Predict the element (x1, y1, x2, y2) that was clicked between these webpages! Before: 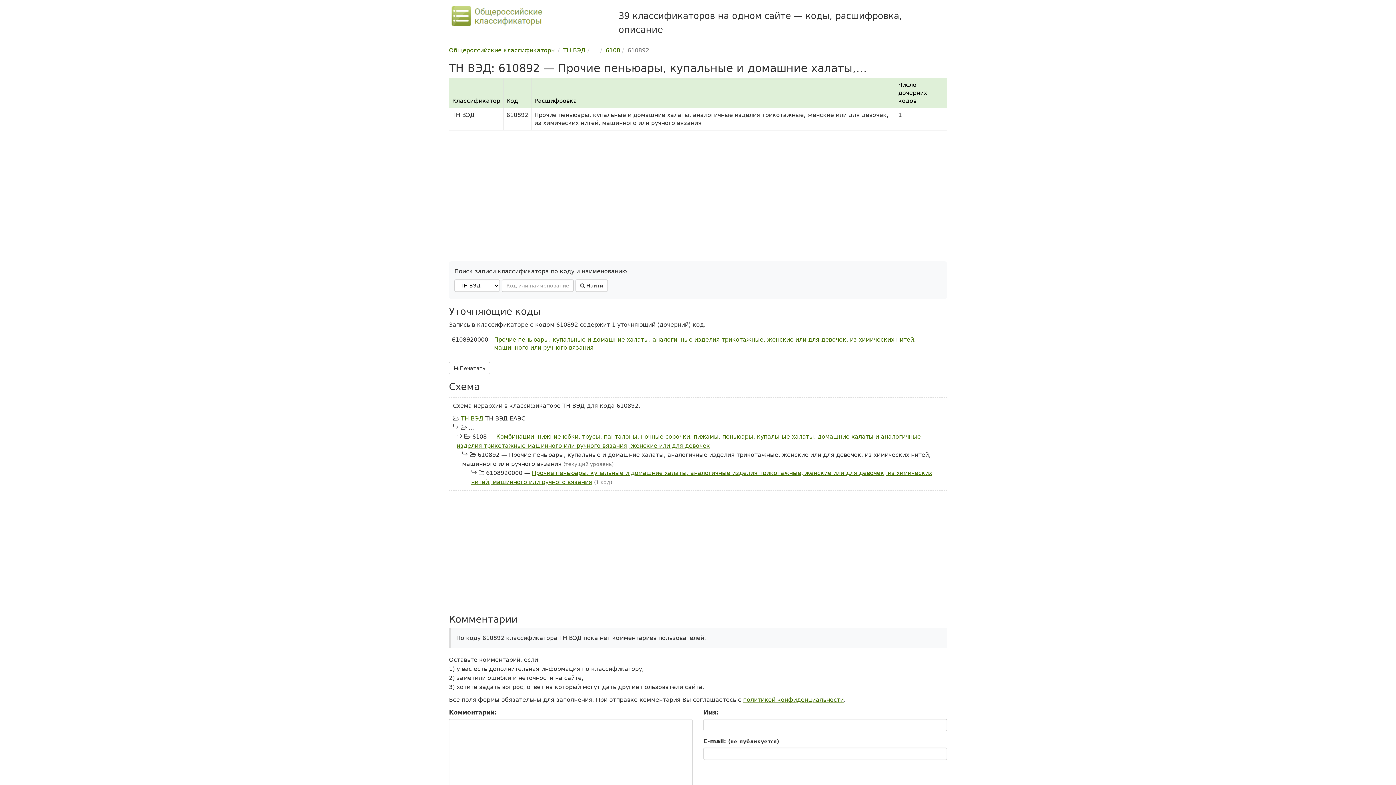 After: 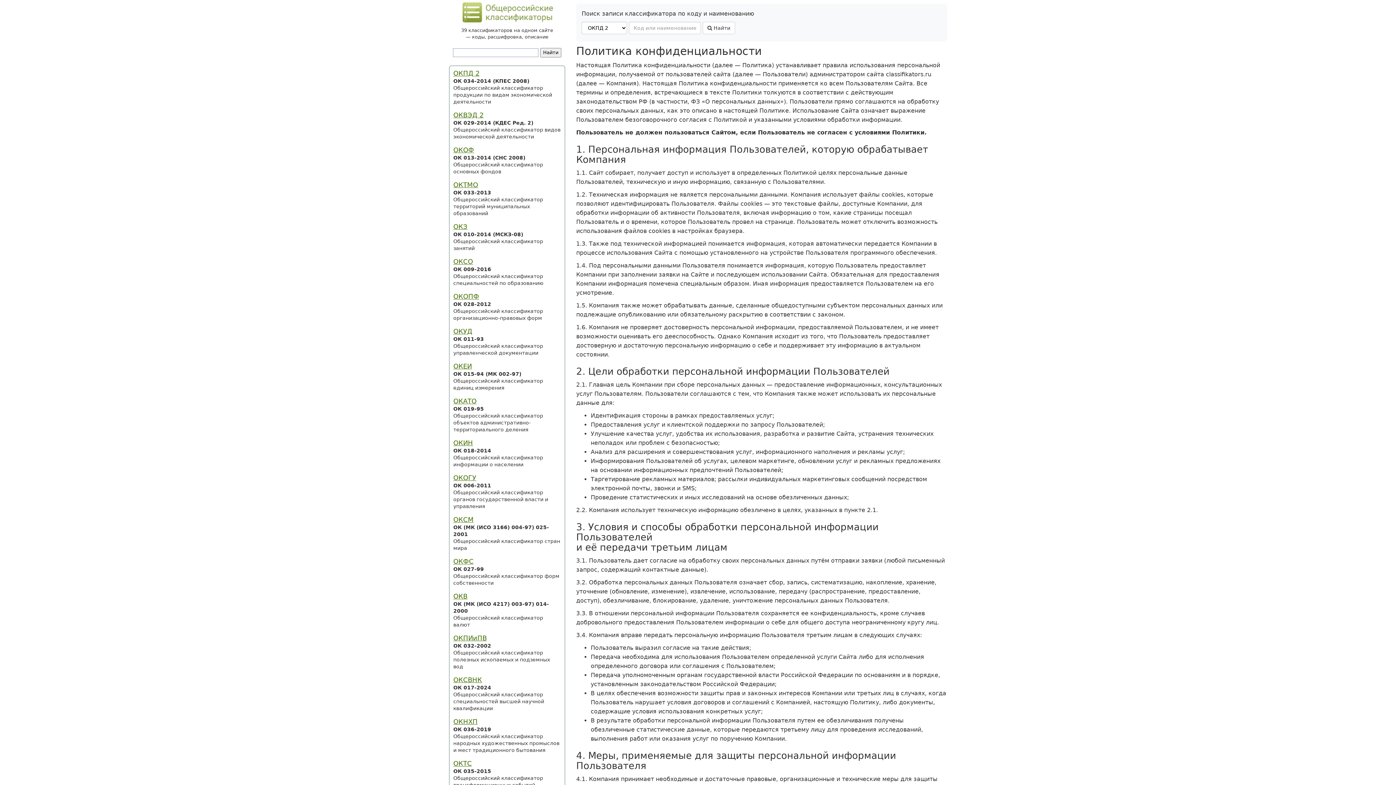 Action: label: политикой конфиденциальности bbox: (743, 696, 844, 703)